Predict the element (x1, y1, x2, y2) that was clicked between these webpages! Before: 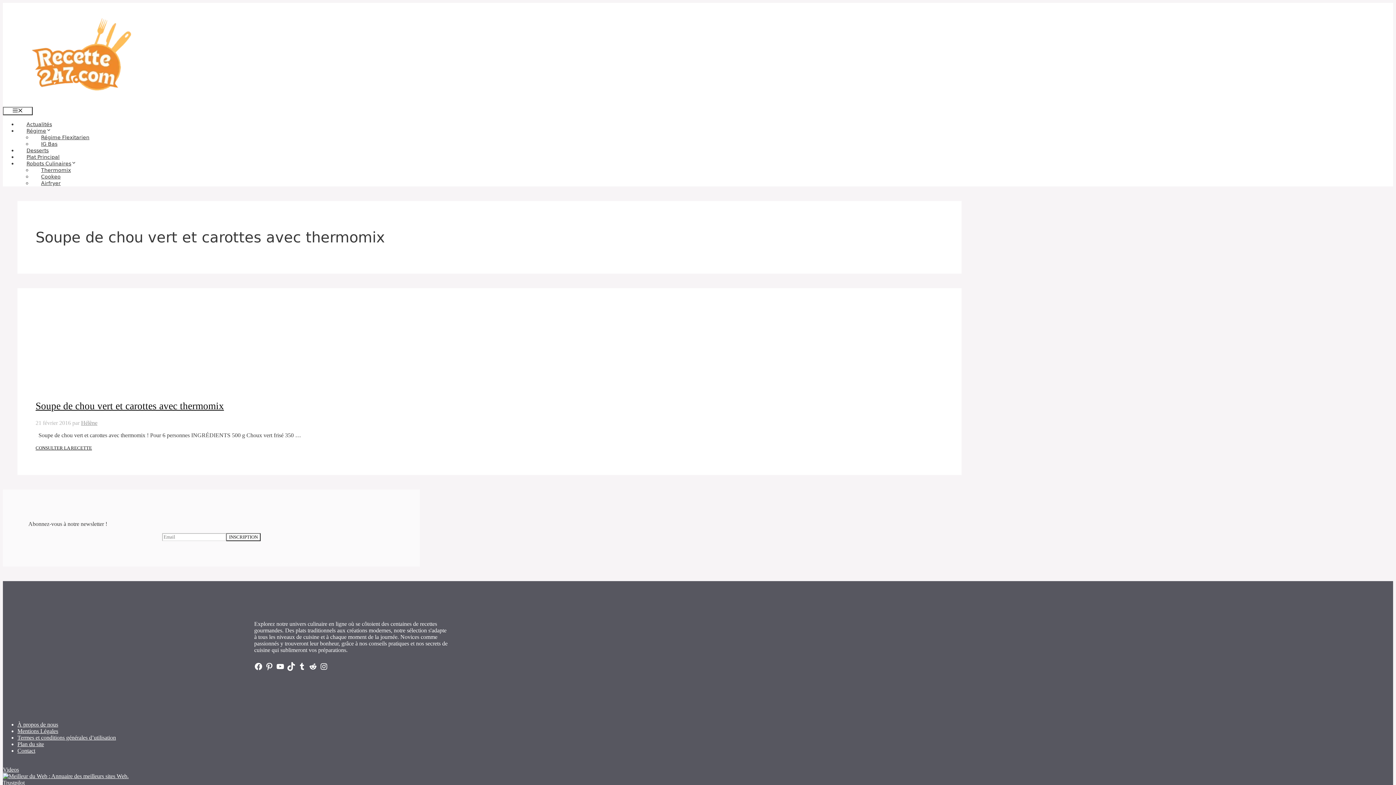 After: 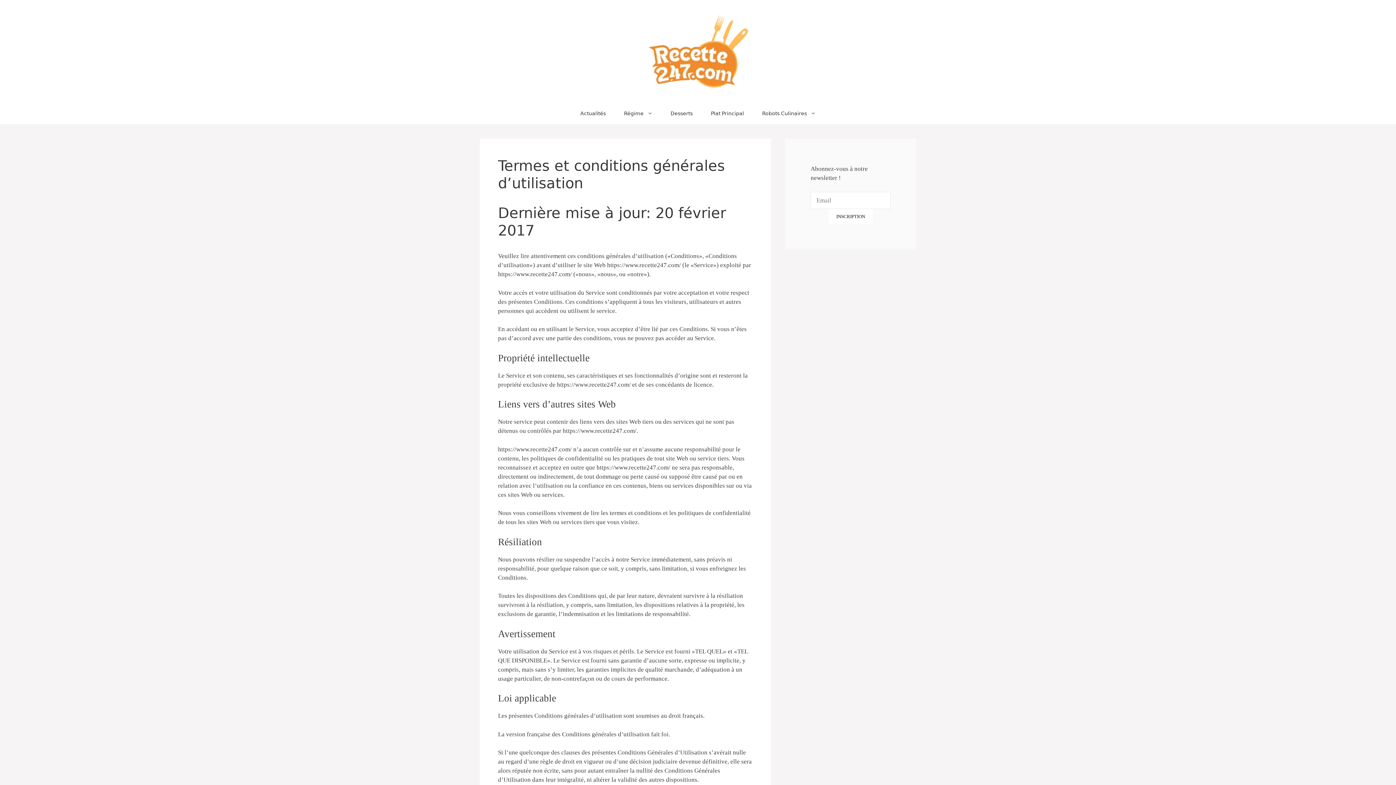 Action: label: Termes et conditions générales d’utilisation bbox: (17, 734, 116, 741)